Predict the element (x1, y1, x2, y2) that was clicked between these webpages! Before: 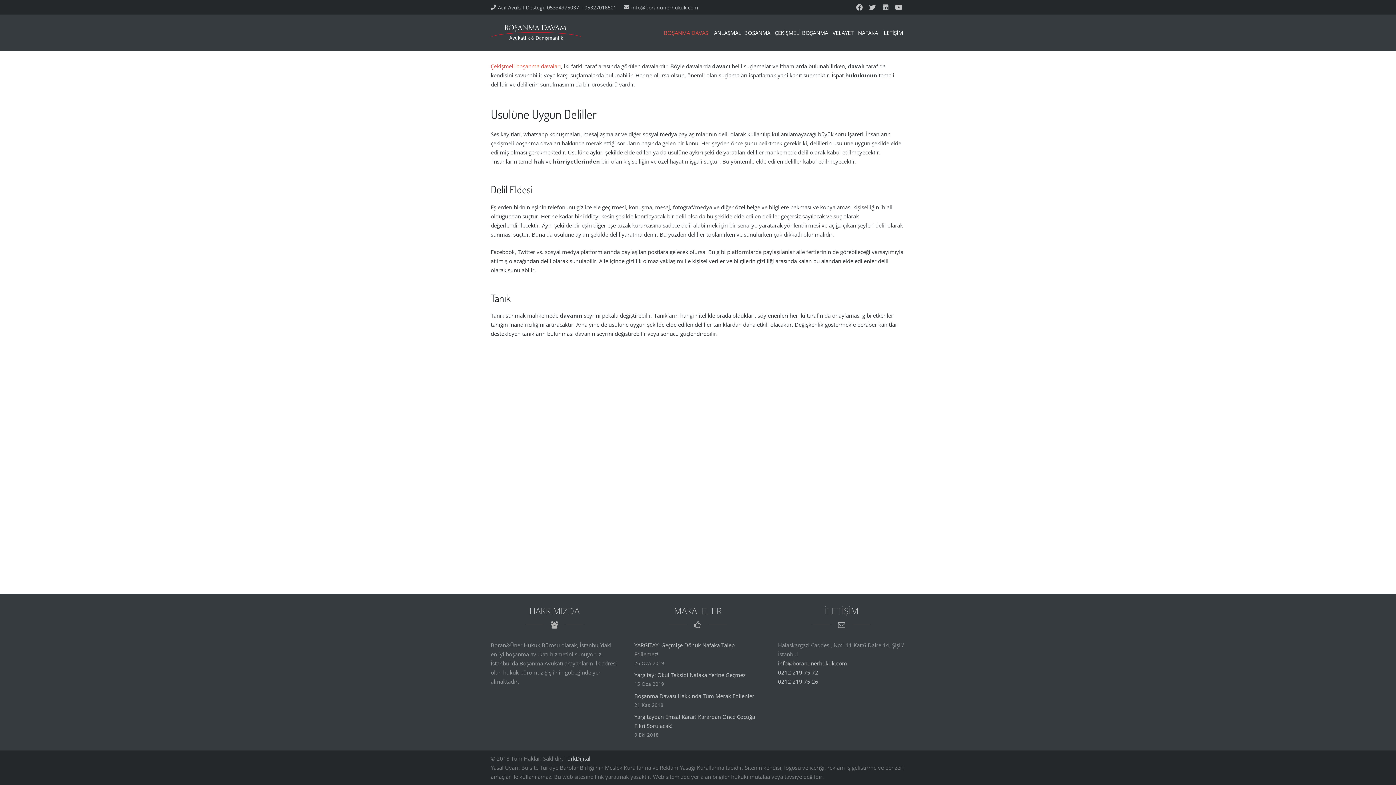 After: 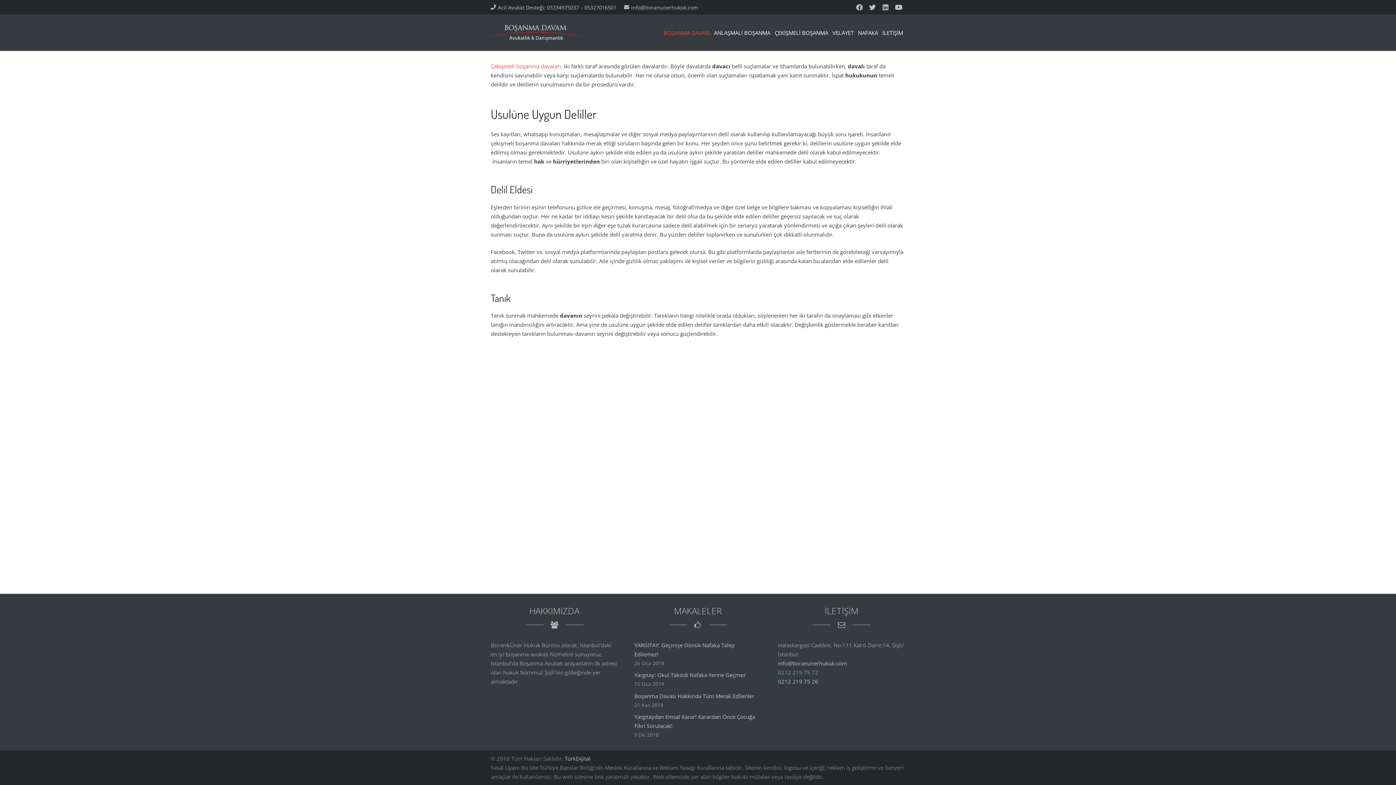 Action: bbox: (778, 668, 818, 676) label: 0212 219 75 72